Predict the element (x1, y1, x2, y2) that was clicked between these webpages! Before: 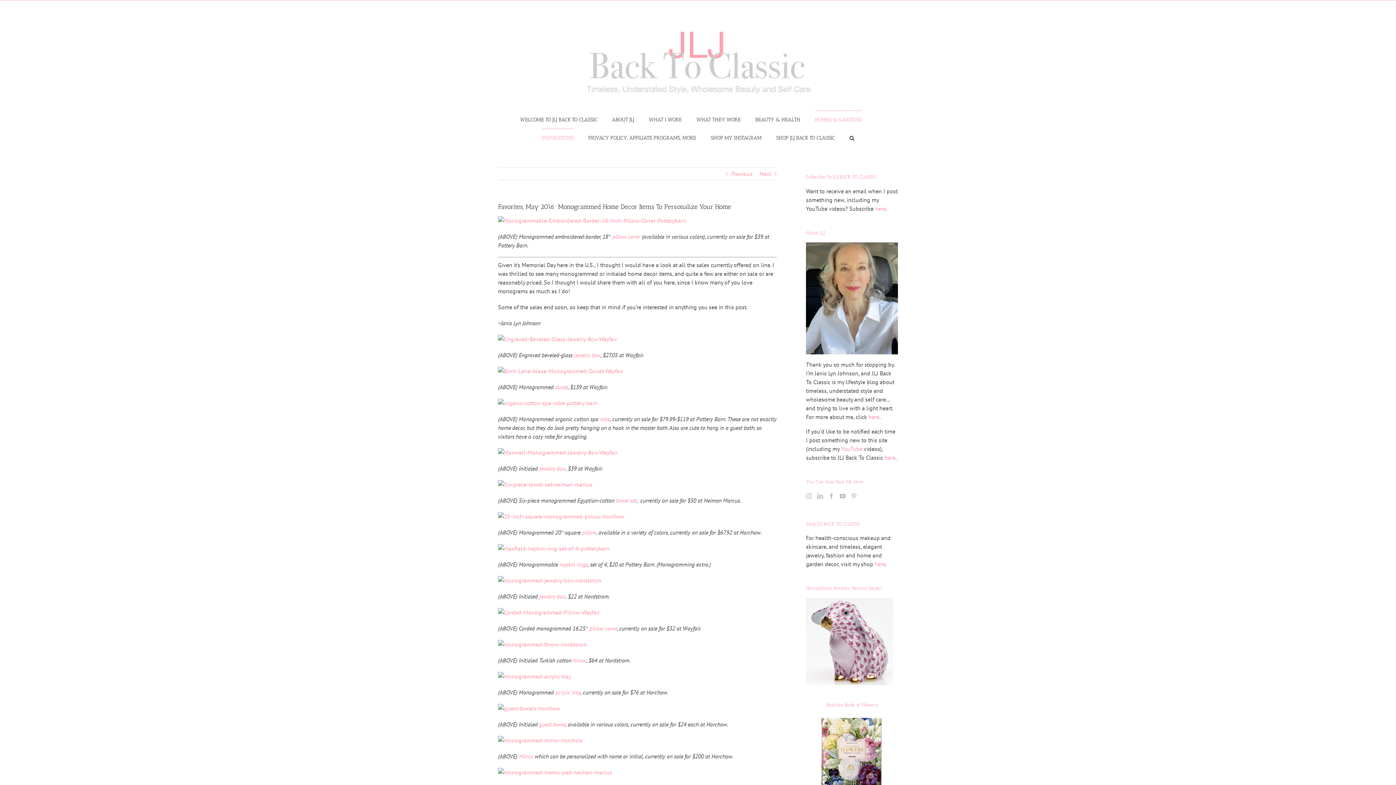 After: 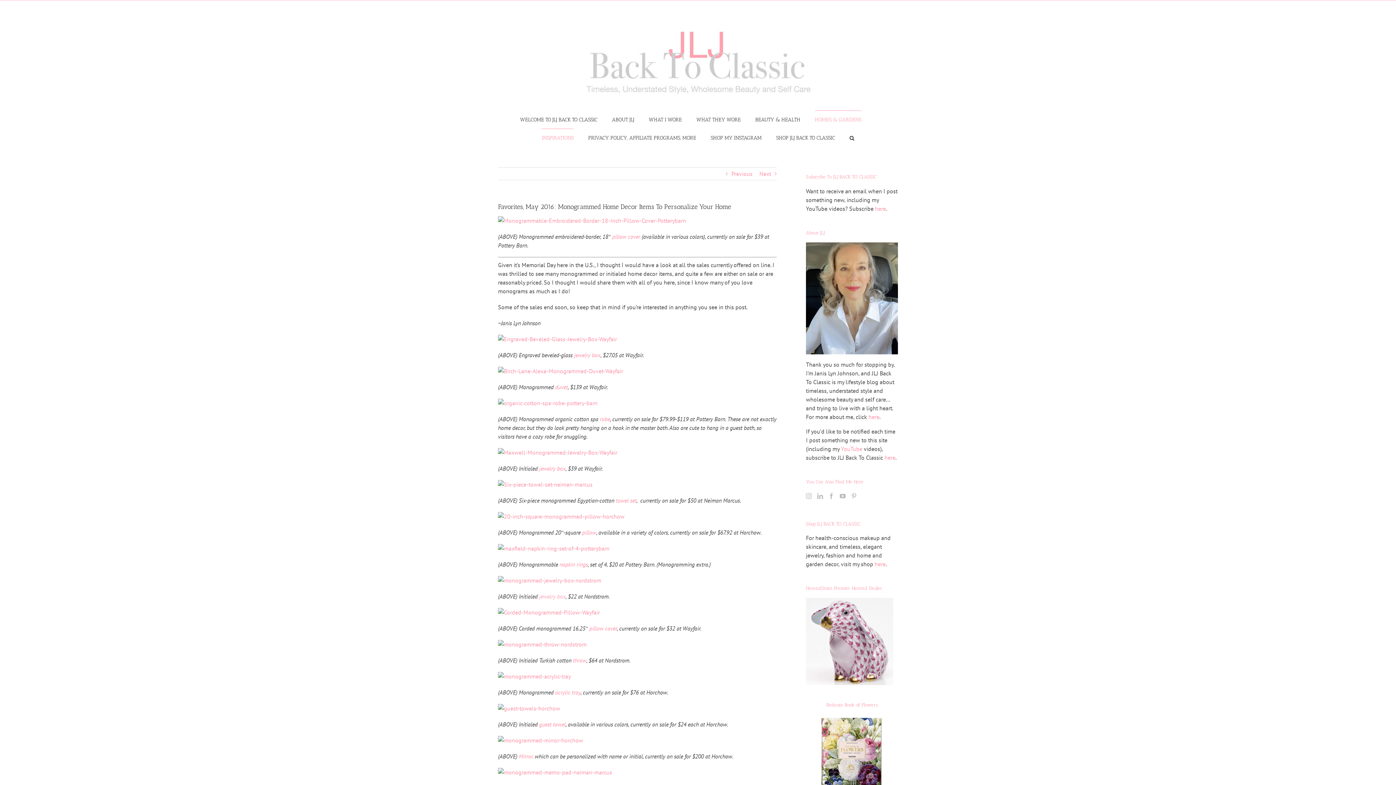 Action: bbox: (539, 593, 565, 600) label: jewelry box